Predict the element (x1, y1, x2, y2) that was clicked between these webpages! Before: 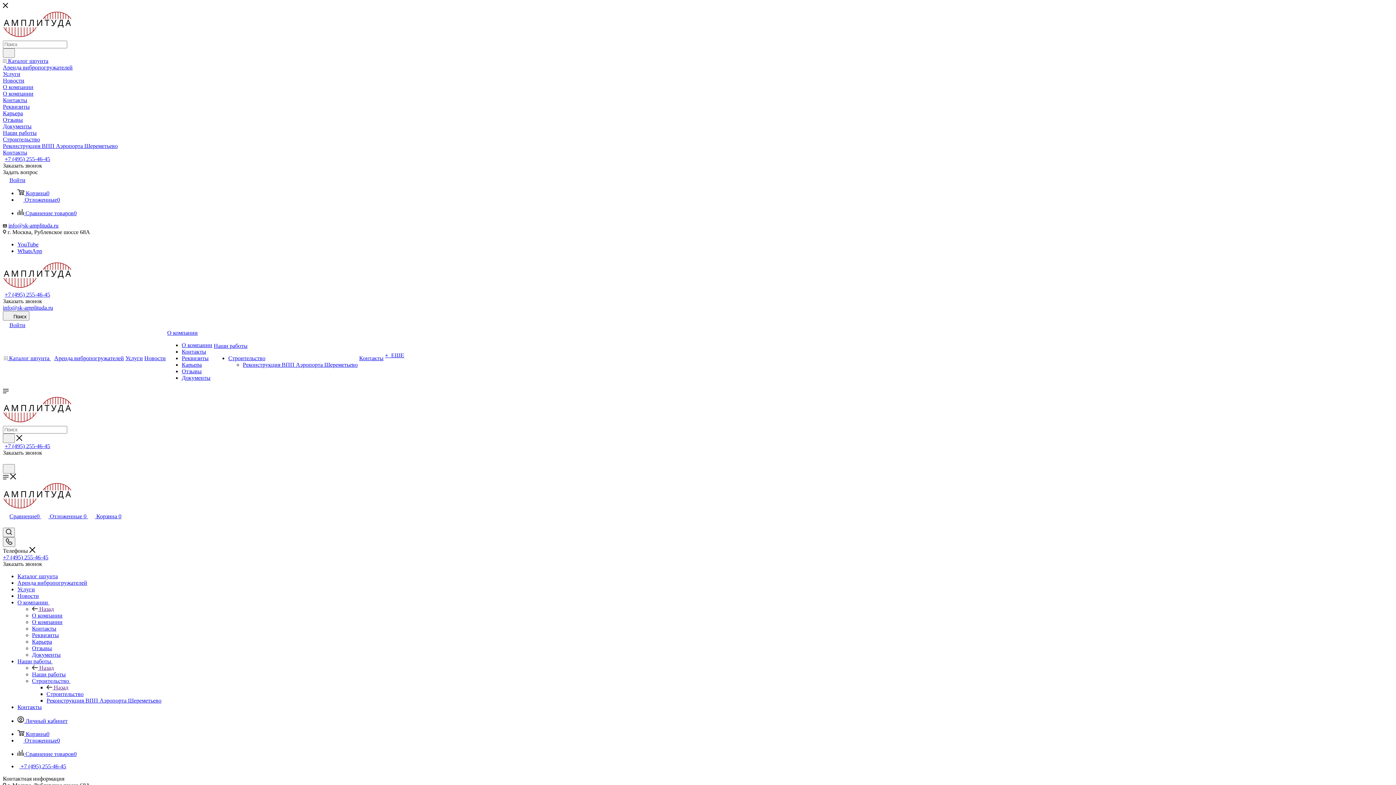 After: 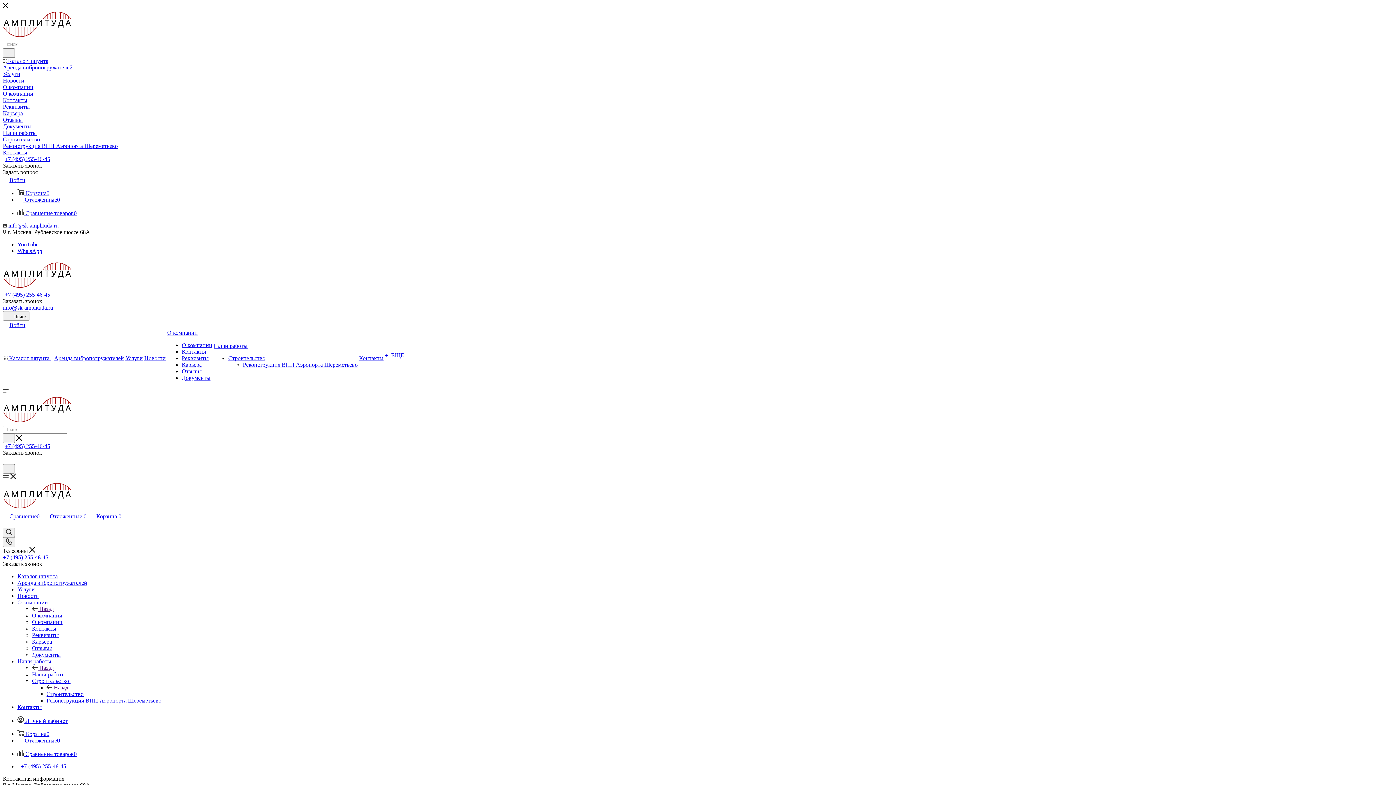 Action: label: О компании bbox: (2, 84, 1393, 90)